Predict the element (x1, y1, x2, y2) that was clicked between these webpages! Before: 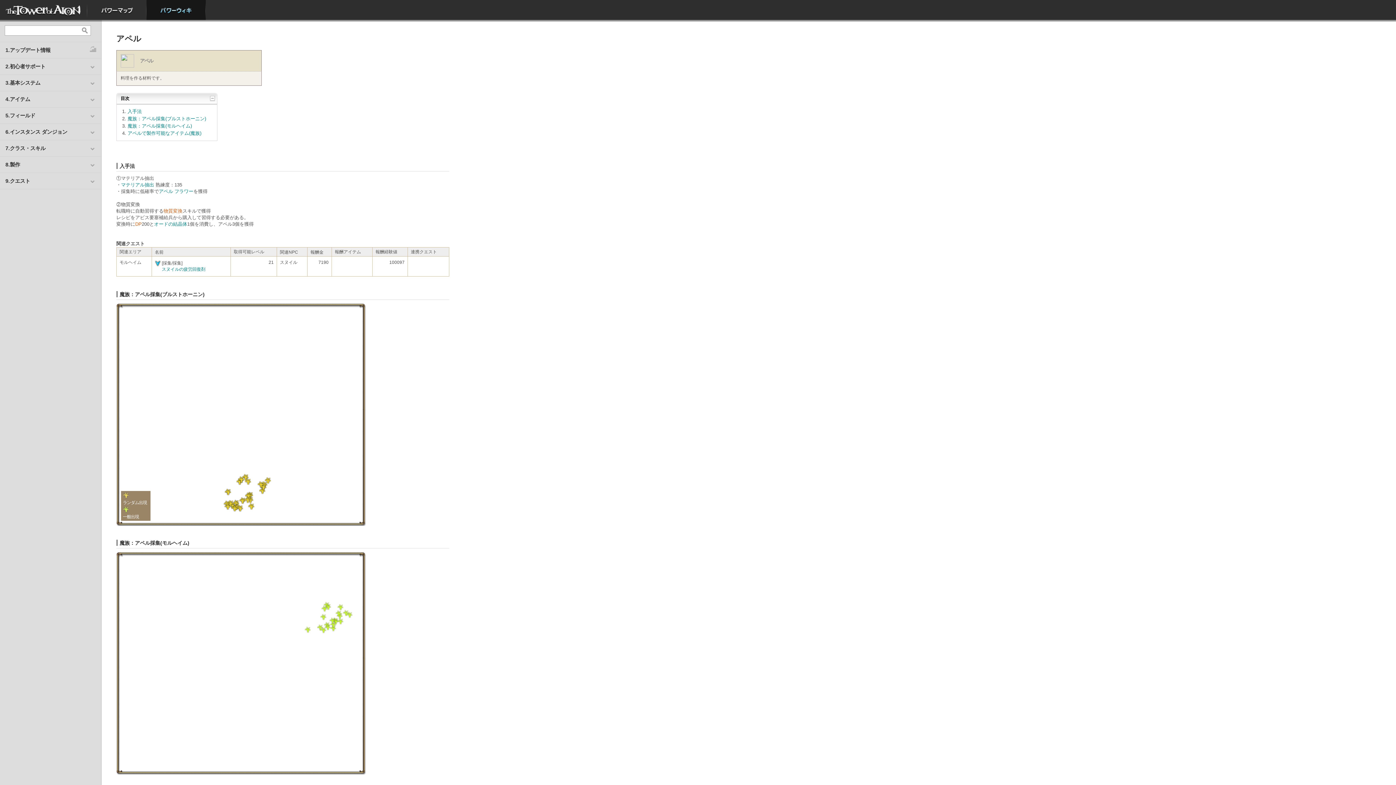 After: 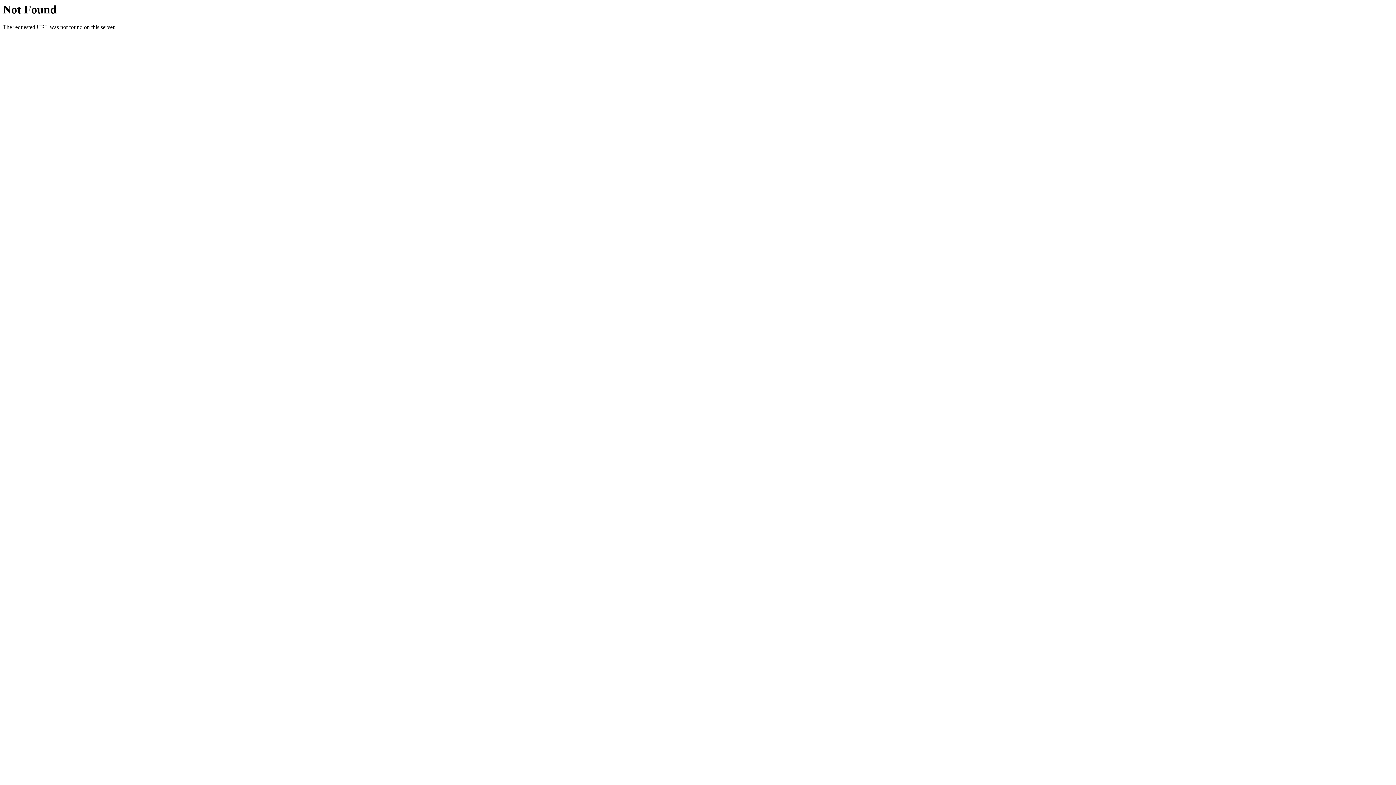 Action: label: パワーマップ bbox: (87, 0, 146, 20)